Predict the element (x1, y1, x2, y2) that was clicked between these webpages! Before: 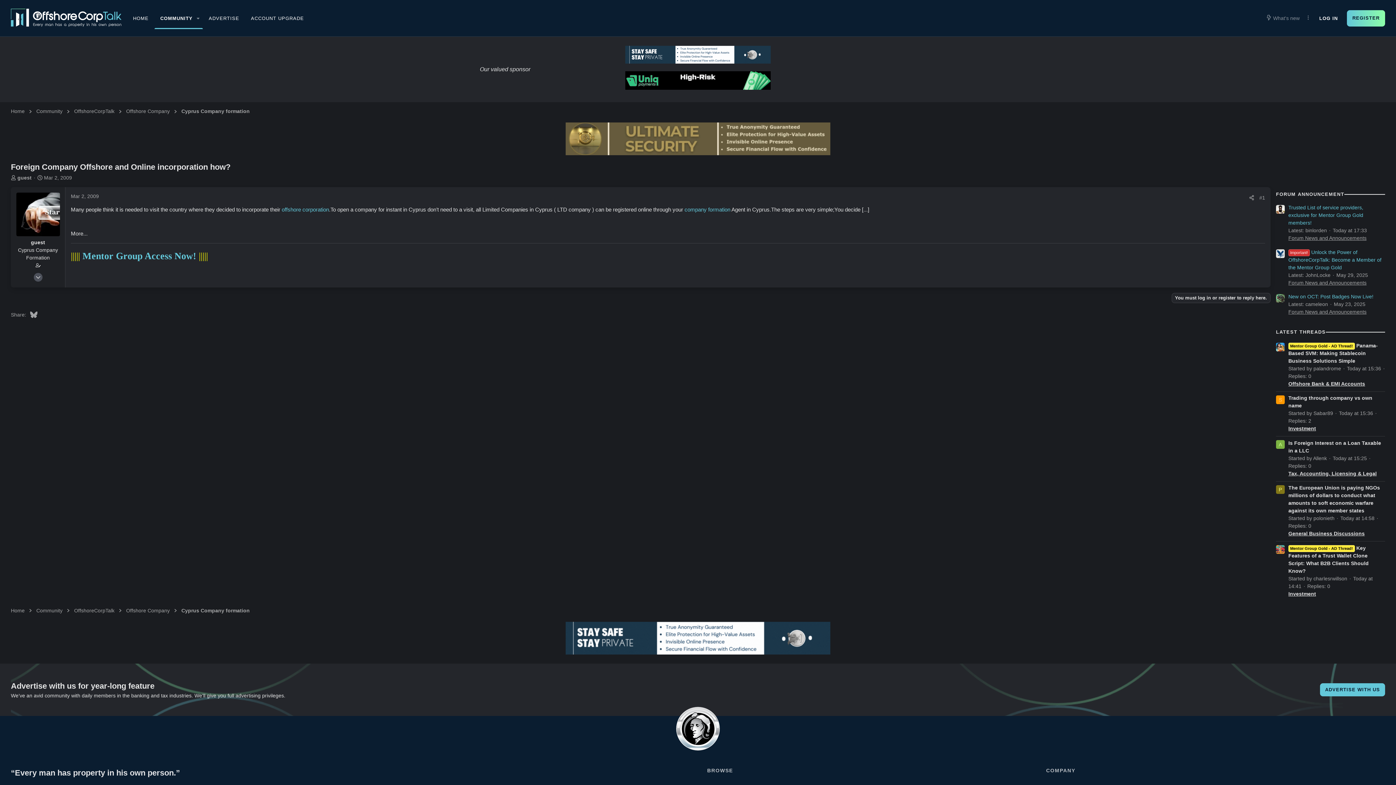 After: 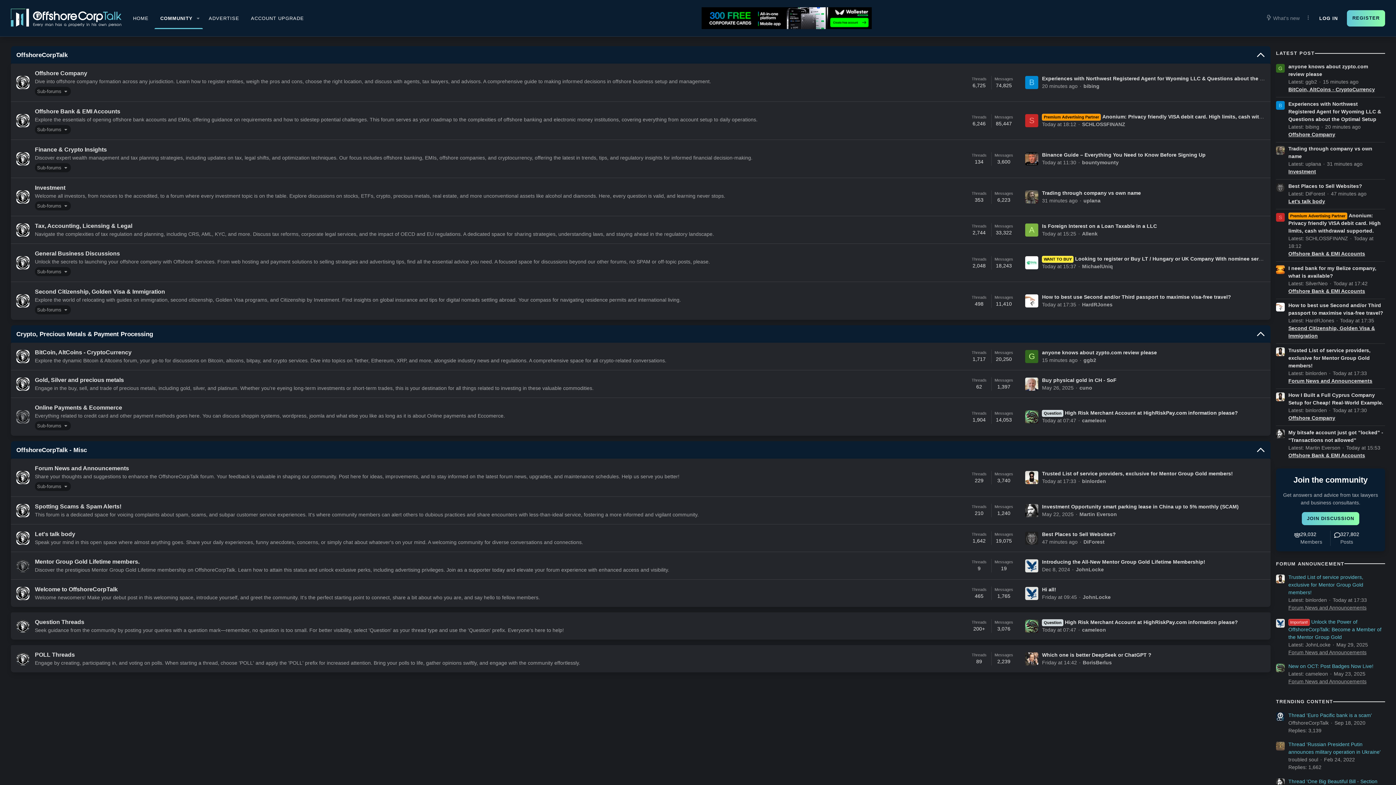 Action: bbox: (72, 106, 116, 116) label: OffshoreCorpTalk